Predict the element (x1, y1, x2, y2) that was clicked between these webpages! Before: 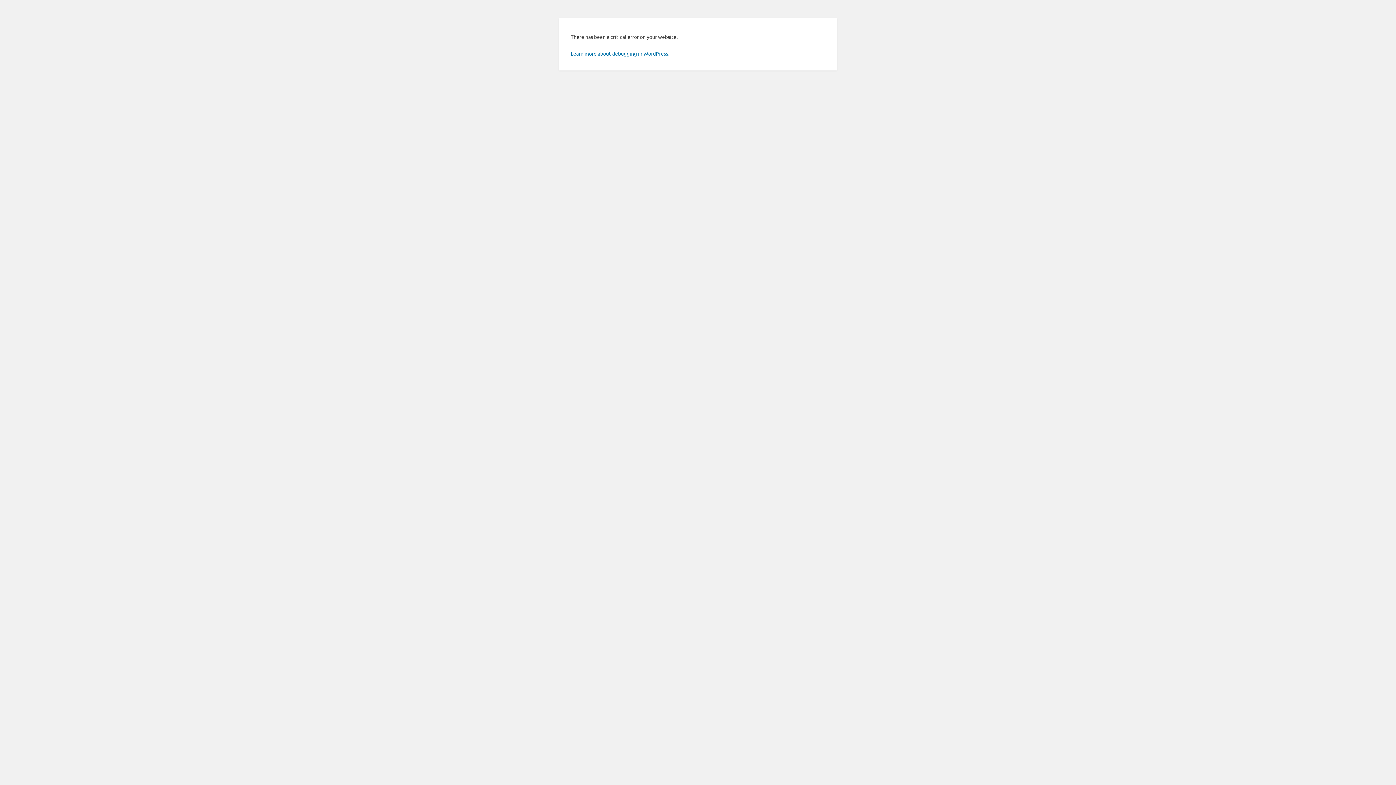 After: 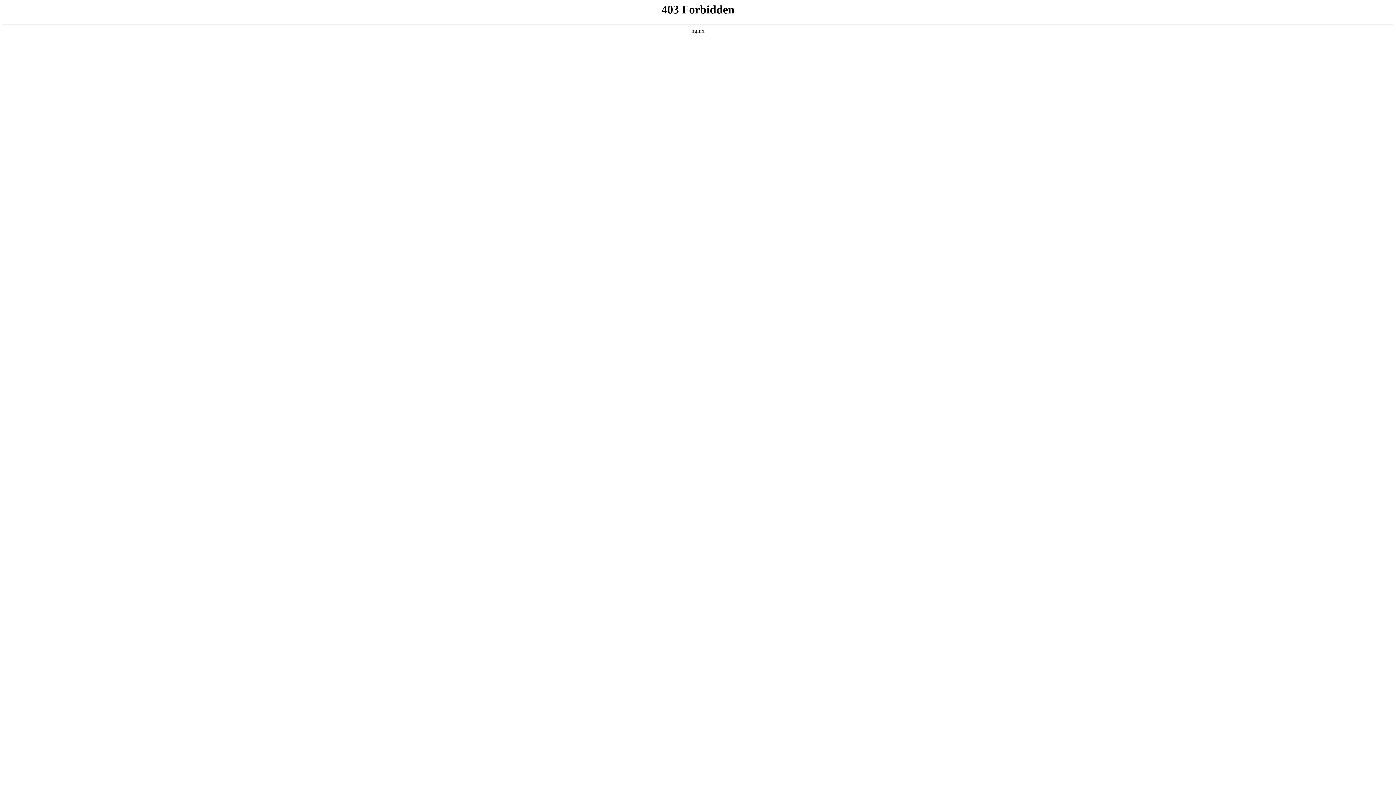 Action: label: Learn more about debugging in WordPress. bbox: (570, 50, 669, 56)